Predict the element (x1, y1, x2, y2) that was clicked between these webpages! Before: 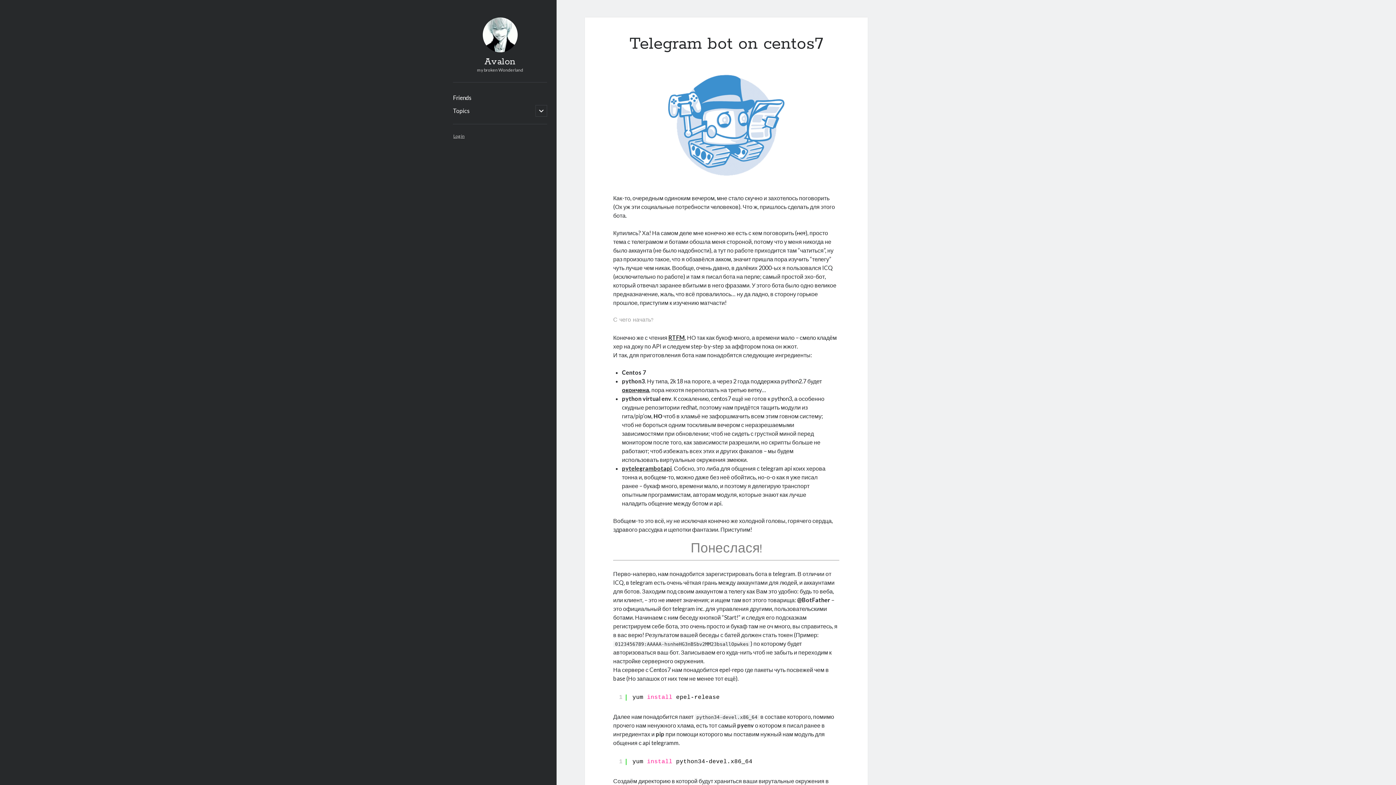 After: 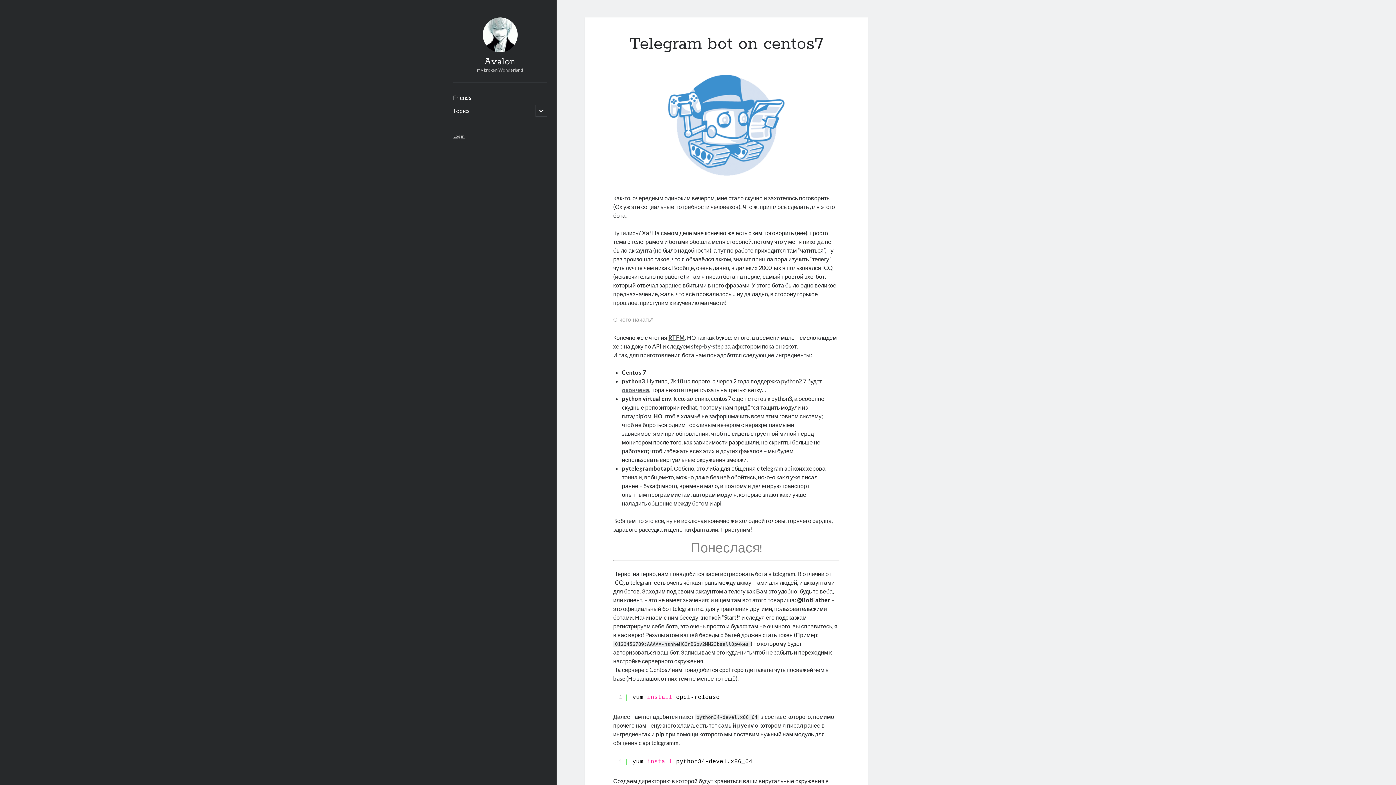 Action: bbox: (622, 386, 649, 393) label: окончена